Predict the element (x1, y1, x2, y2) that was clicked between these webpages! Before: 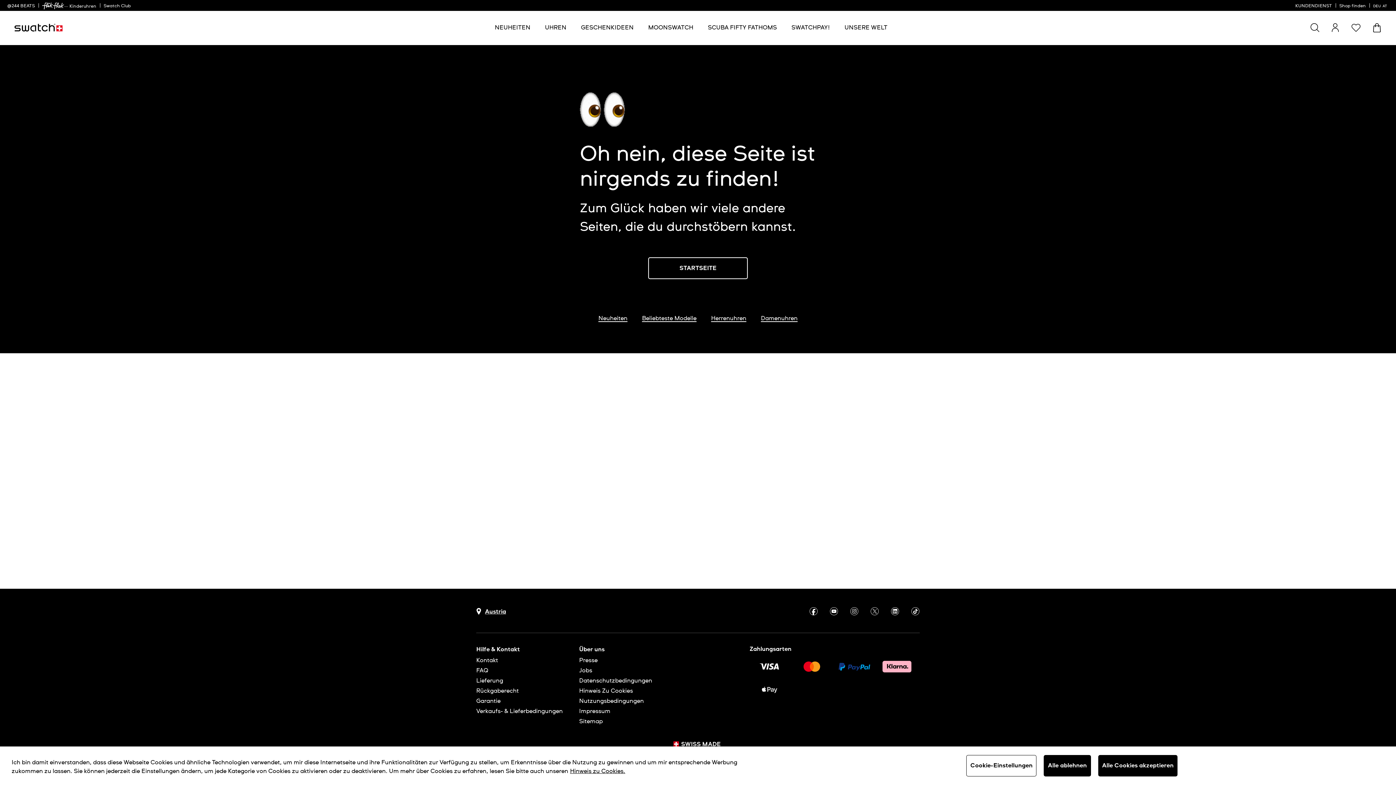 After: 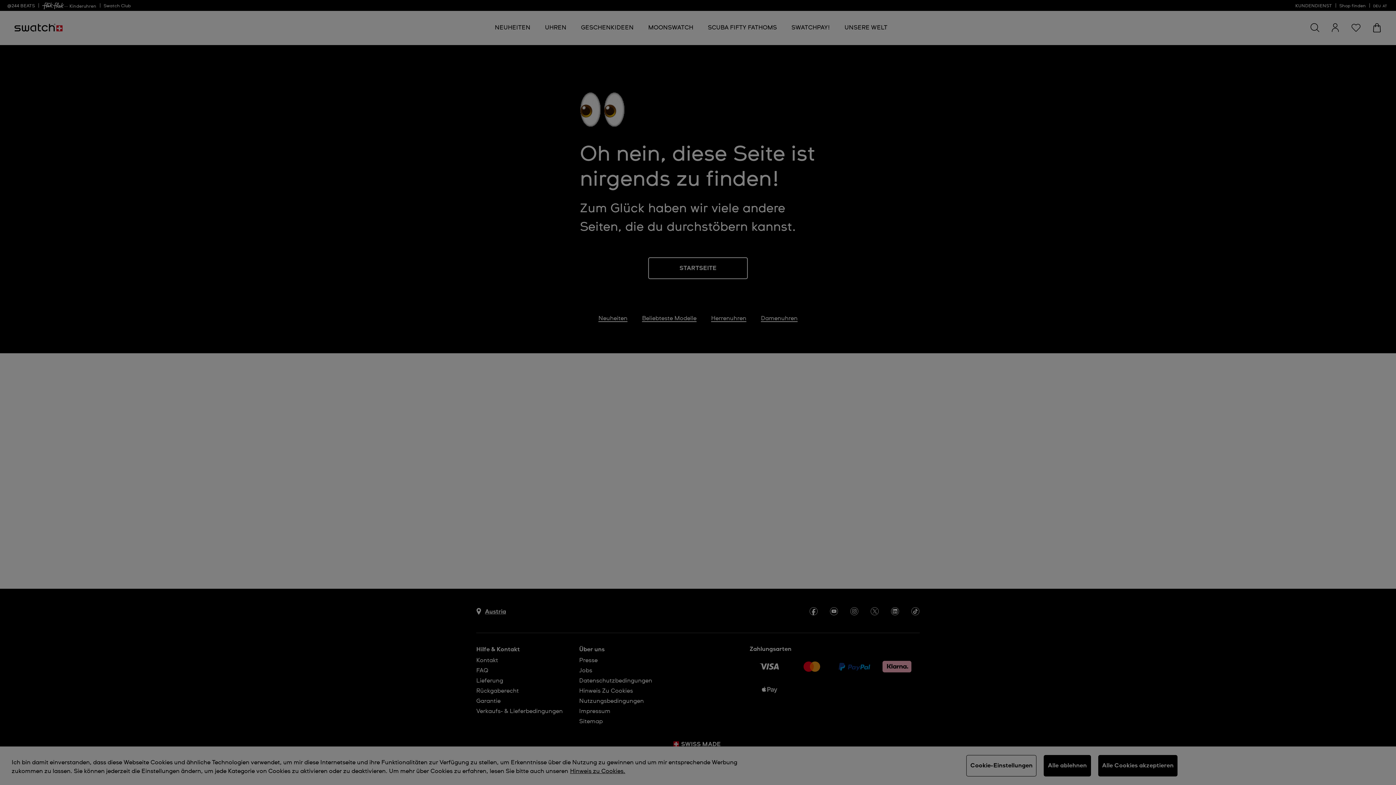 Action: label: Cookie-Einstellungen, Öffnet das Einstellungscenter-Dialogfeld bbox: (966, 755, 1036, 776)